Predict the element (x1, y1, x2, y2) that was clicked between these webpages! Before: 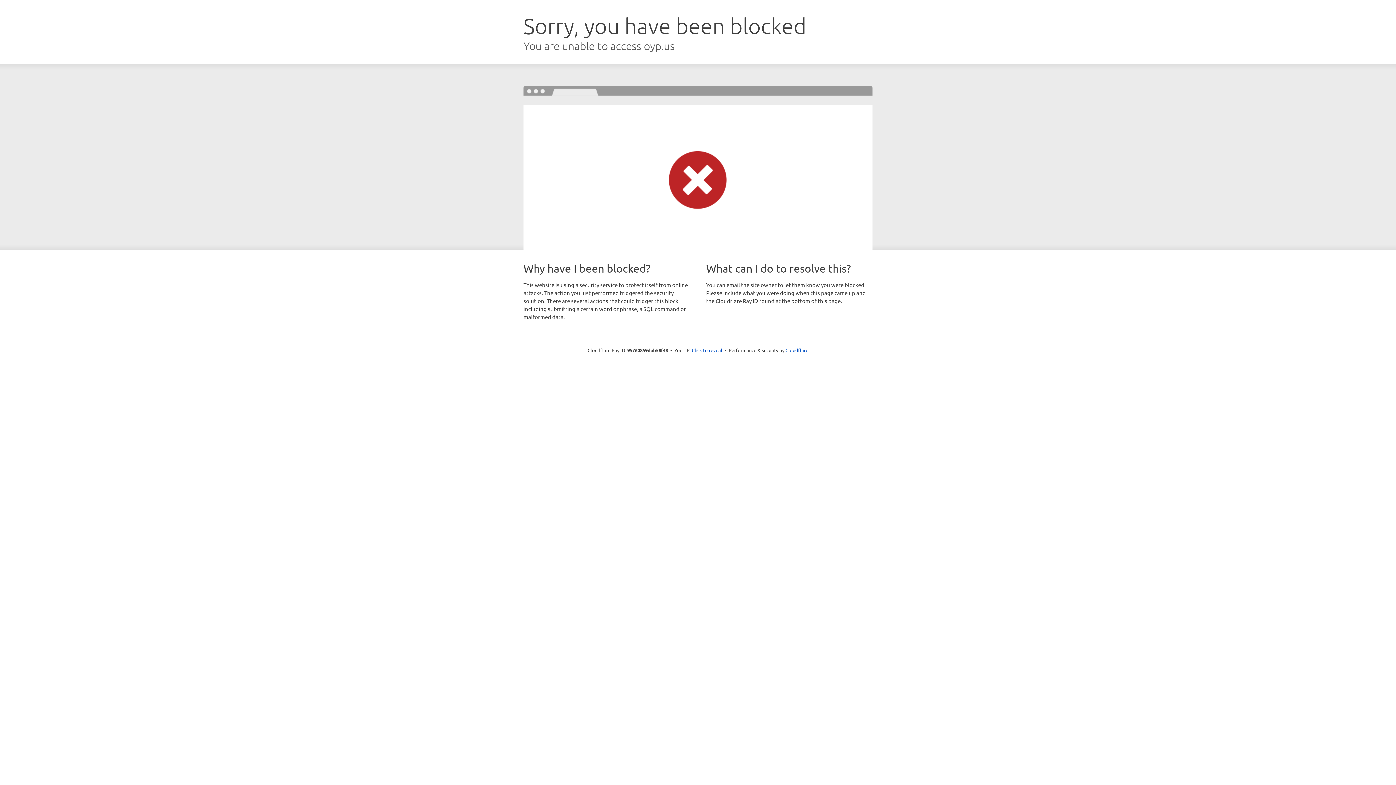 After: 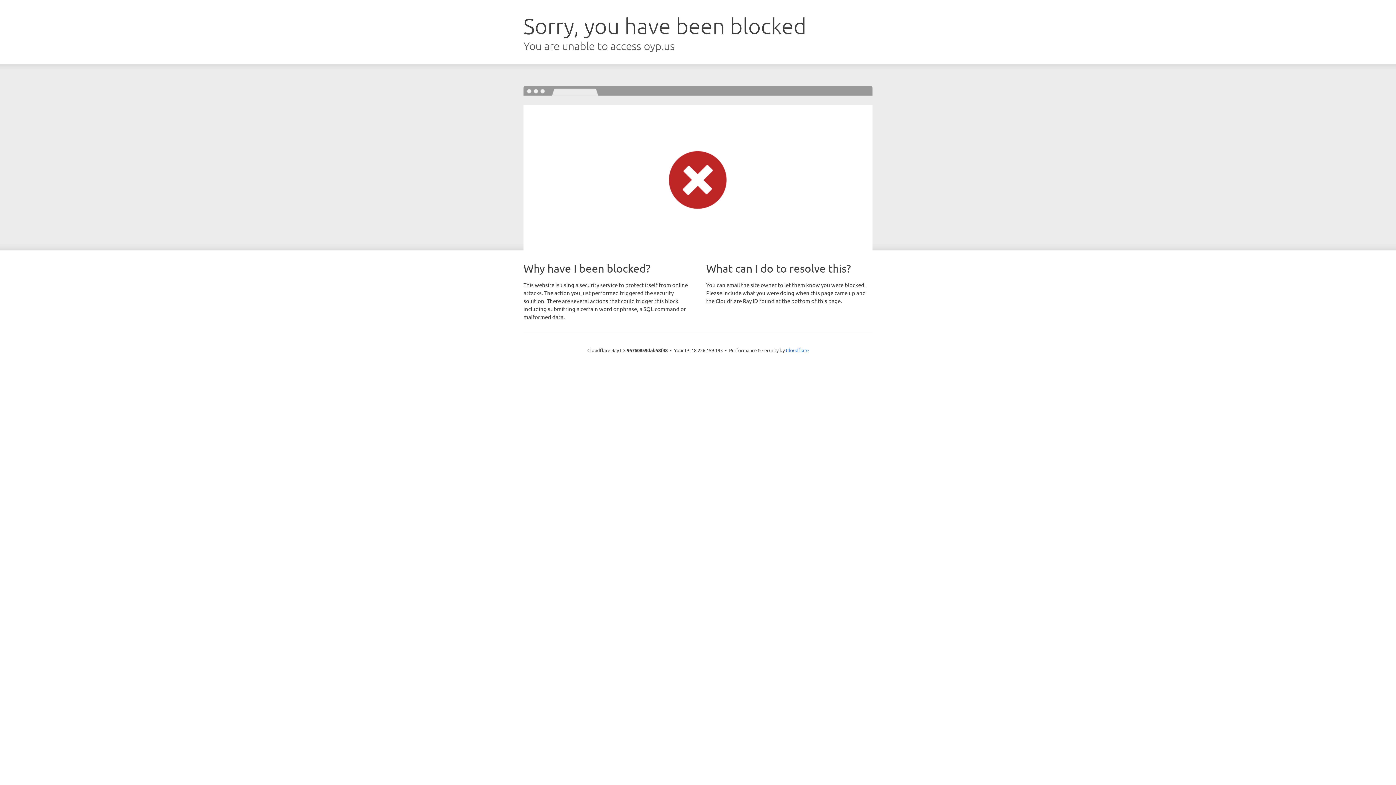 Action: bbox: (692, 346, 722, 353) label: Click to reveal